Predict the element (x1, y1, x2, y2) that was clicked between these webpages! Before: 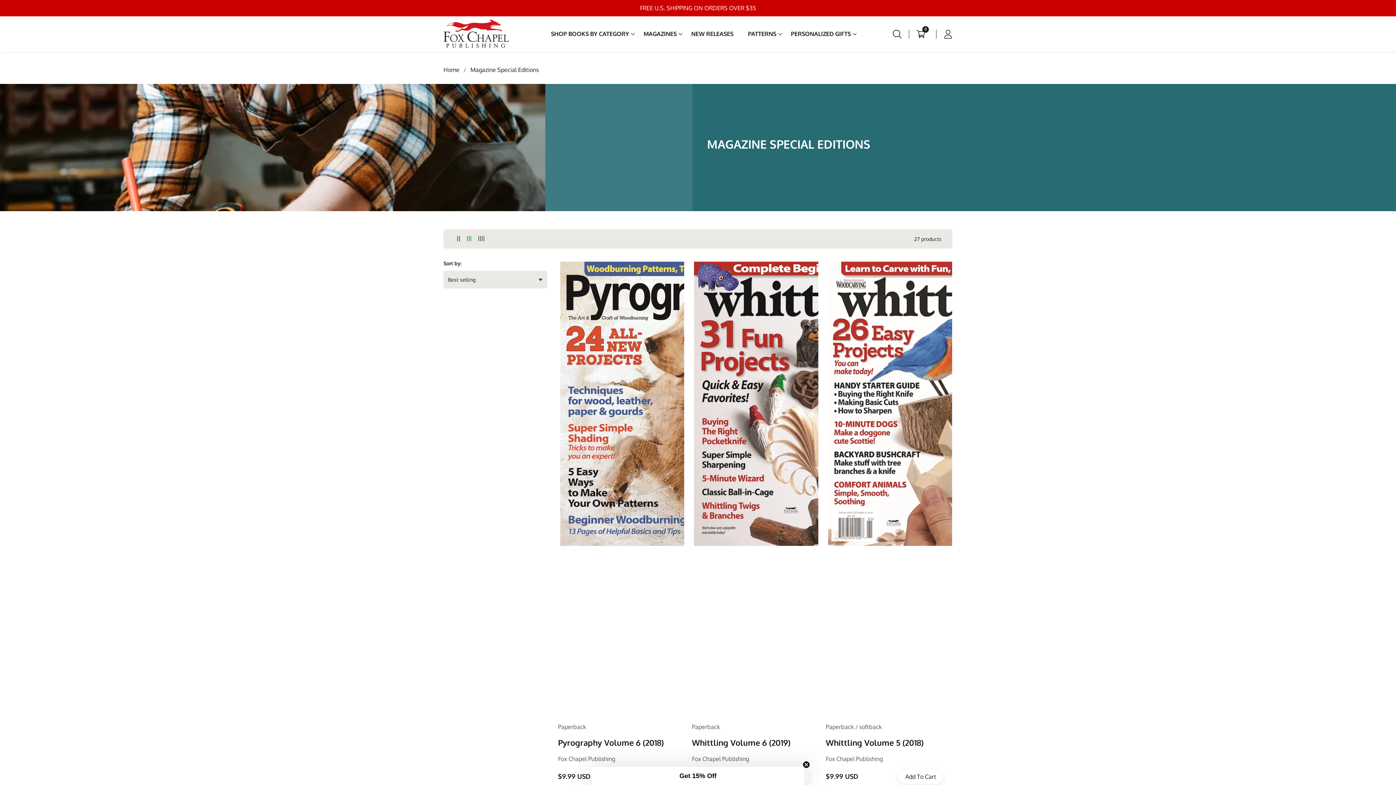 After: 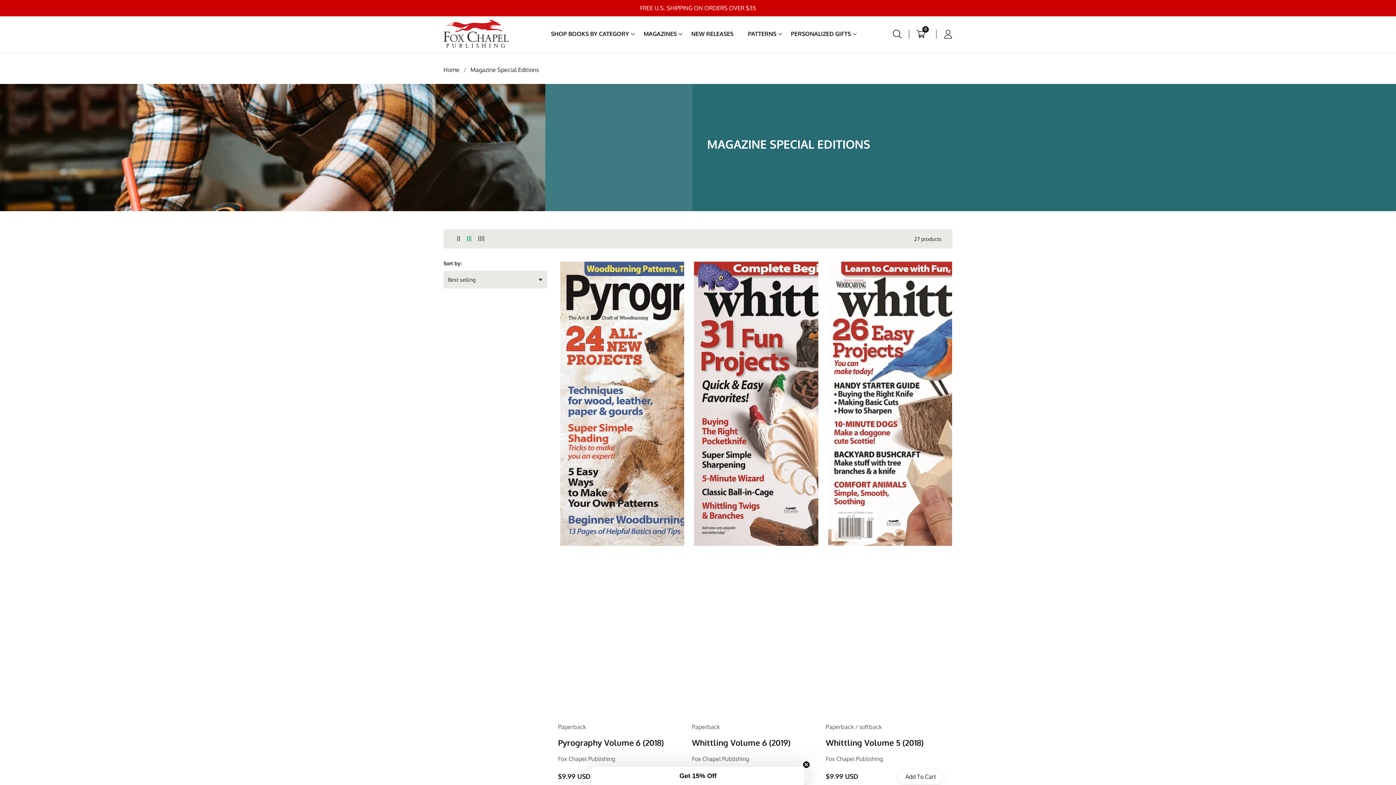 Action: bbox: (470, 64, 538, 74) label: Magazine Special Editions